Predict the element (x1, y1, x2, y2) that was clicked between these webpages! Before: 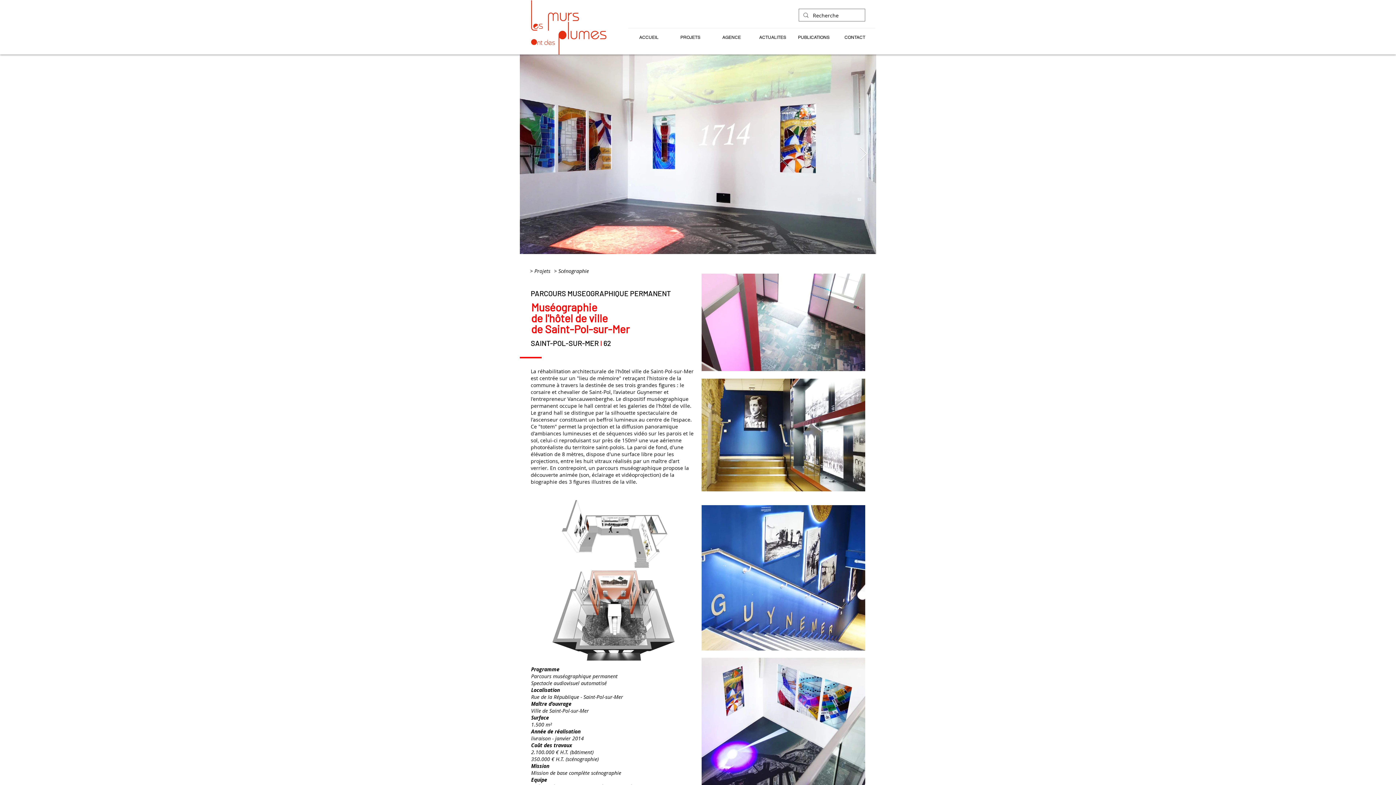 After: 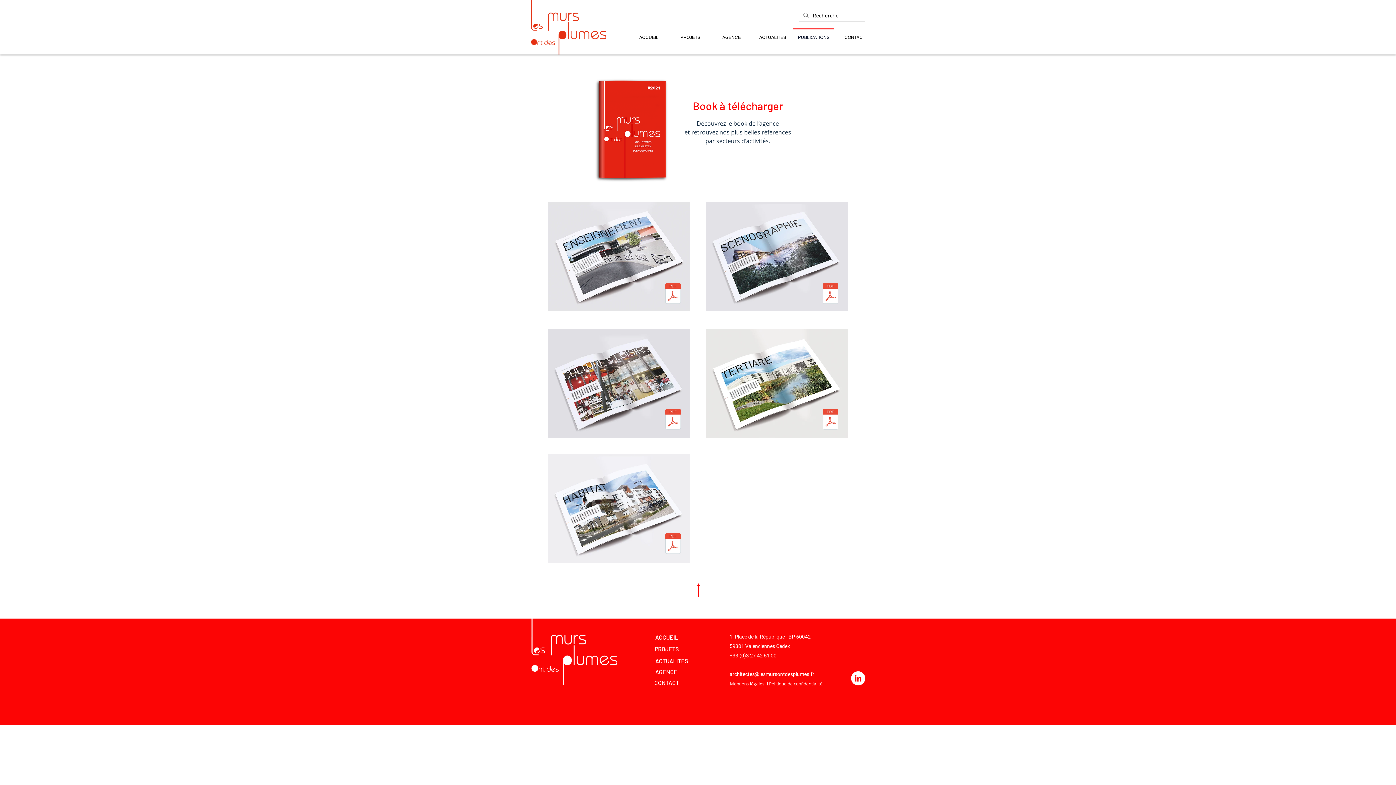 Action: bbox: (793, 28, 834, 40) label: PUBLICATIONS